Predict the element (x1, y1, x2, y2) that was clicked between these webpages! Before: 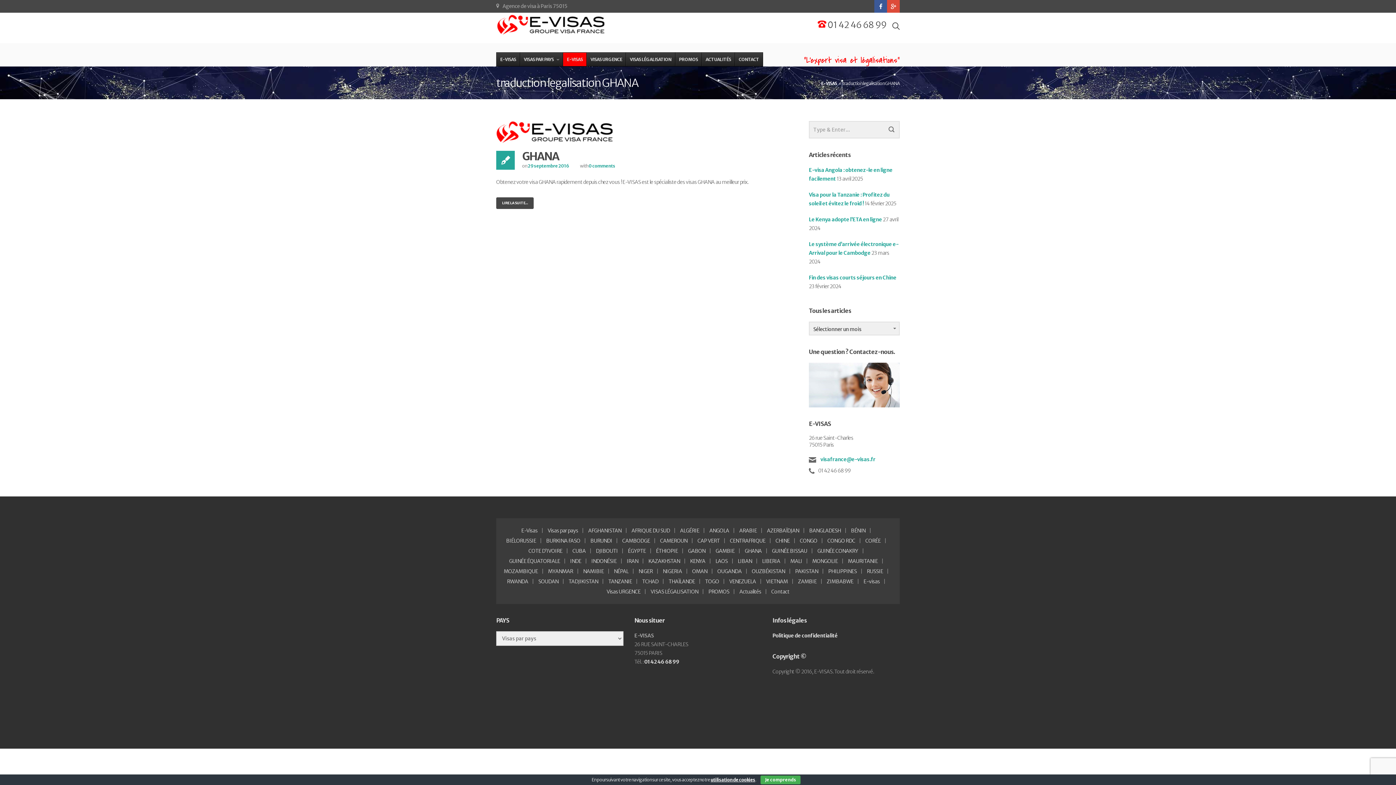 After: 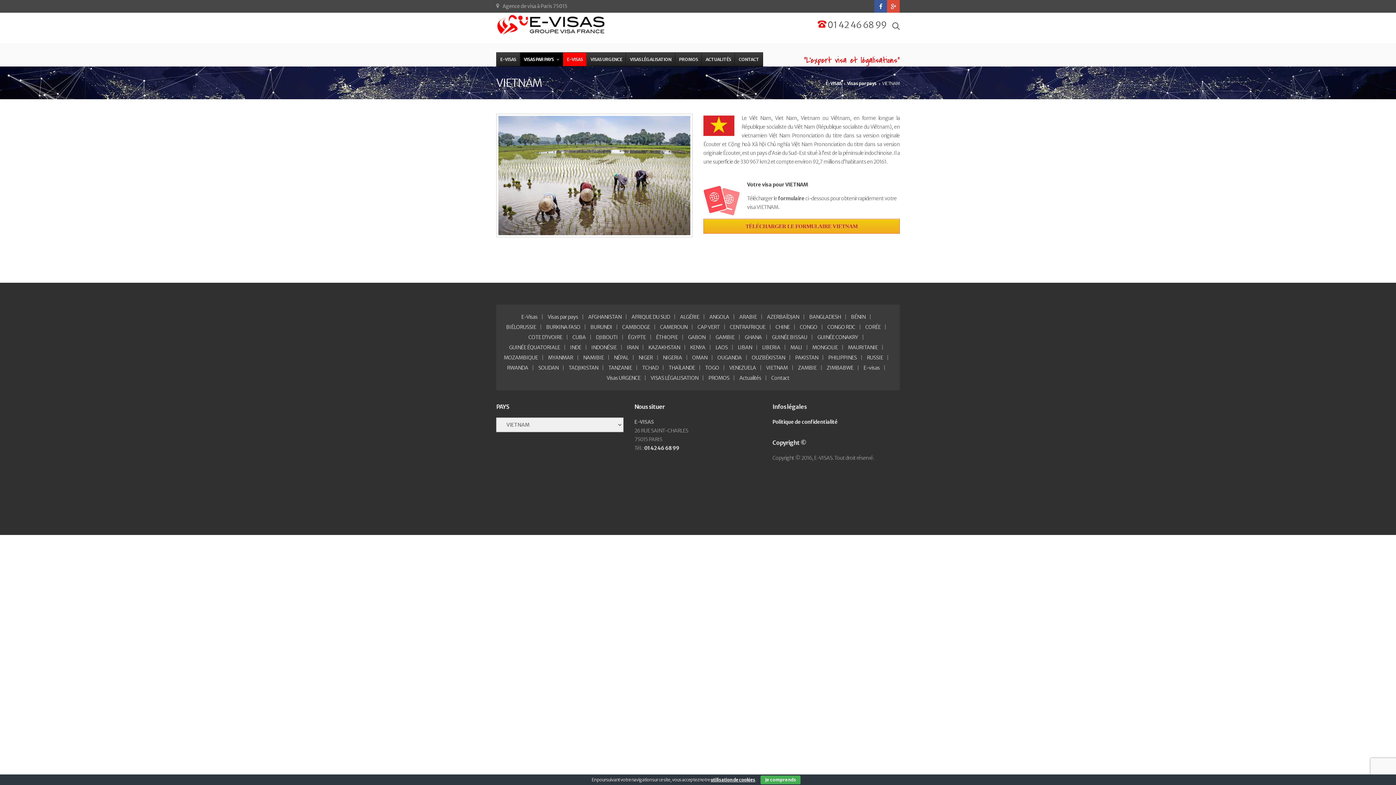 Action: label: VIETNAM bbox: (766, 578, 788, 585)